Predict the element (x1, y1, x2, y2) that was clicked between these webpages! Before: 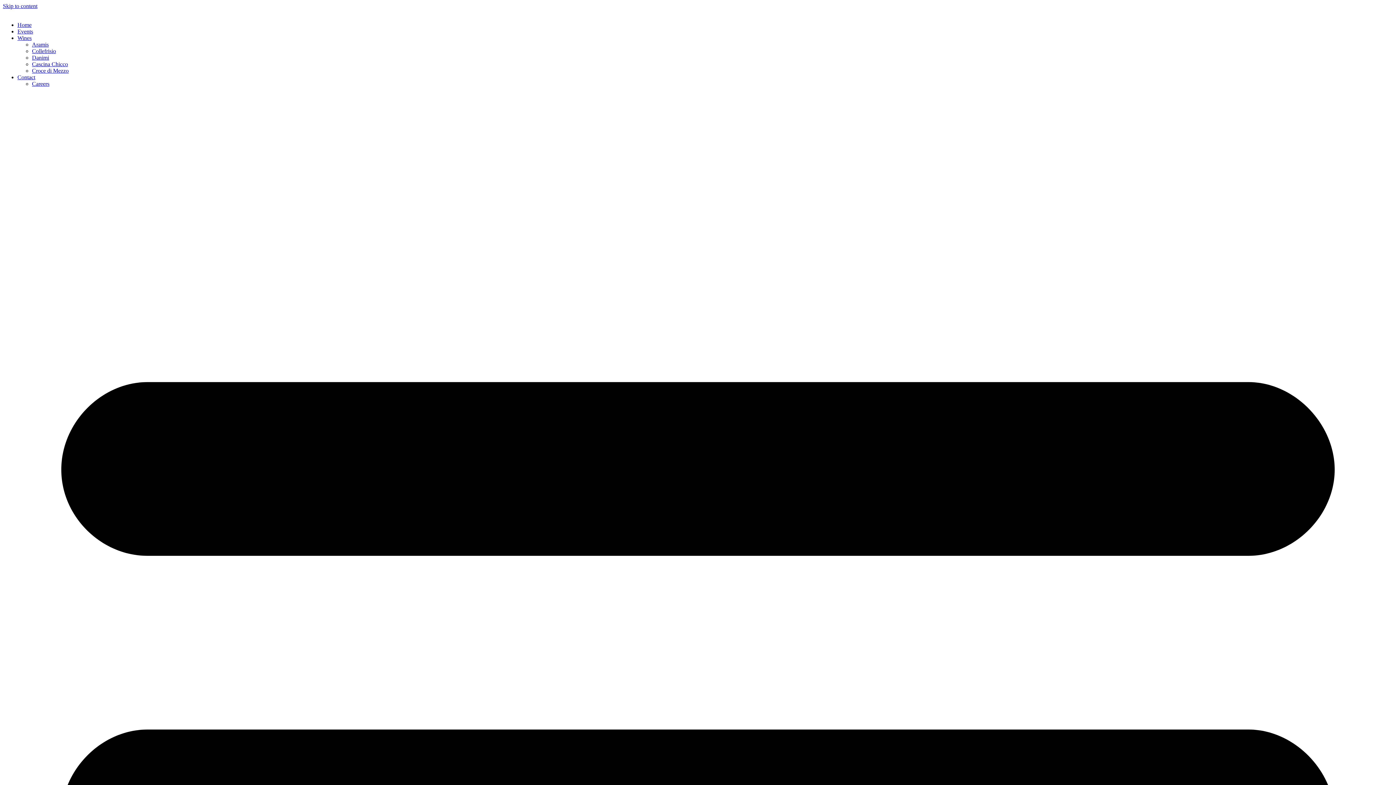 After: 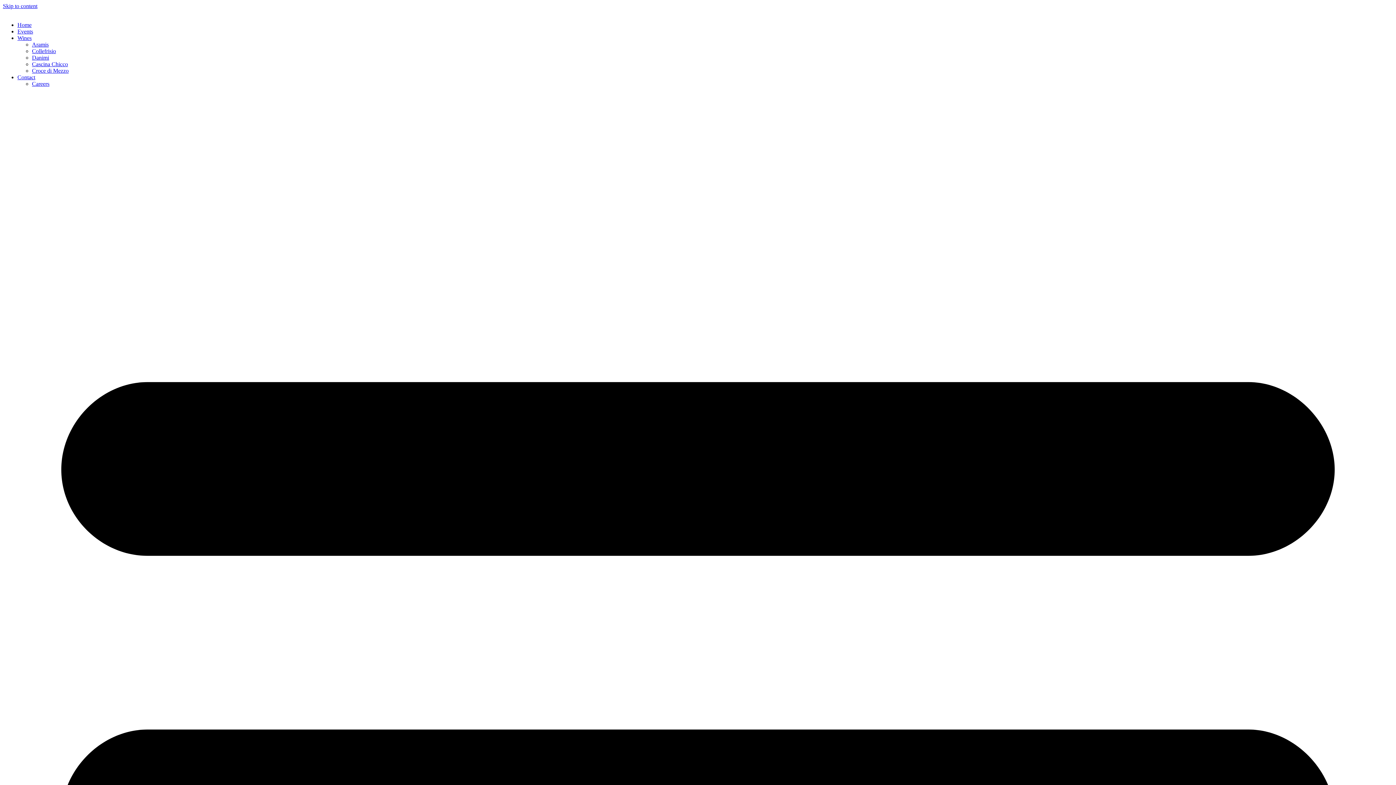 Action: bbox: (32, 80, 49, 86) label: Careers